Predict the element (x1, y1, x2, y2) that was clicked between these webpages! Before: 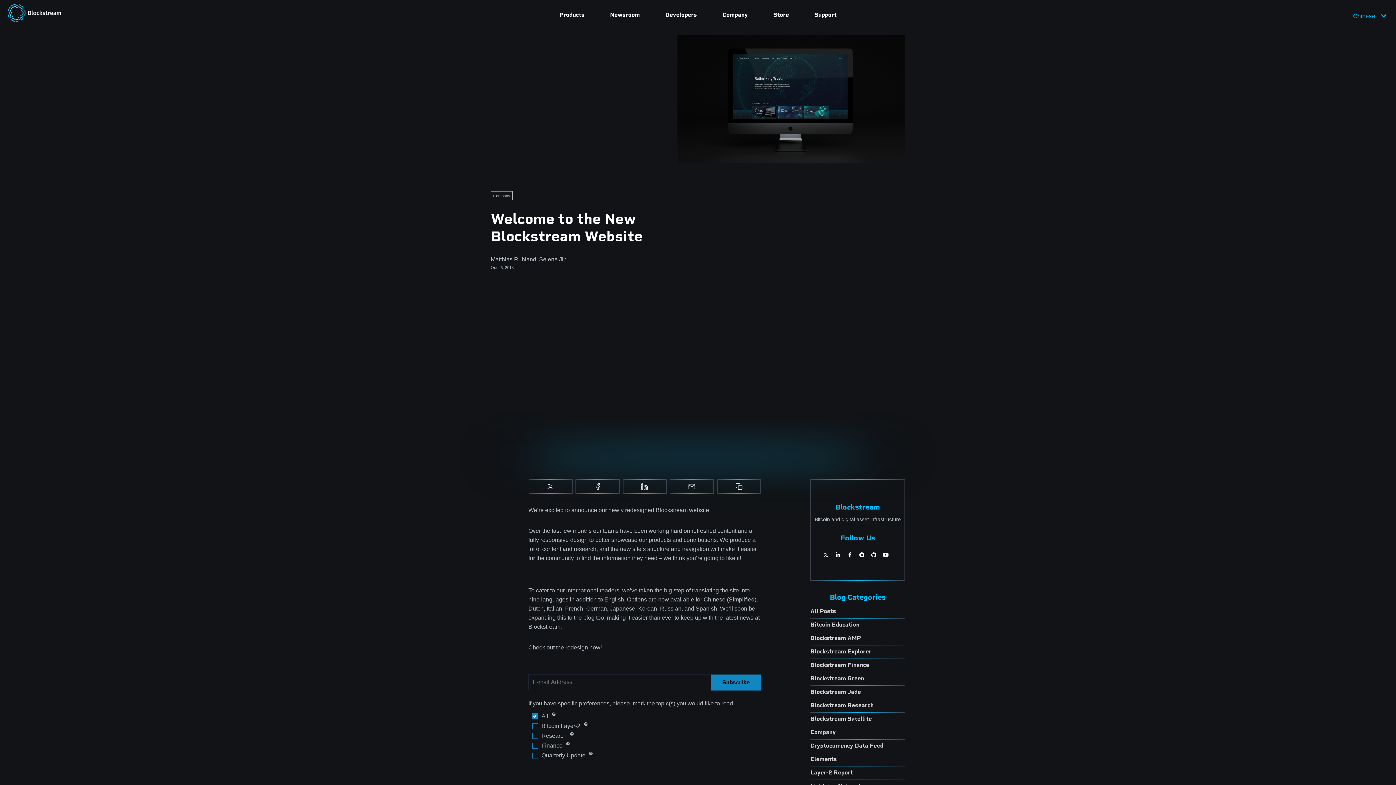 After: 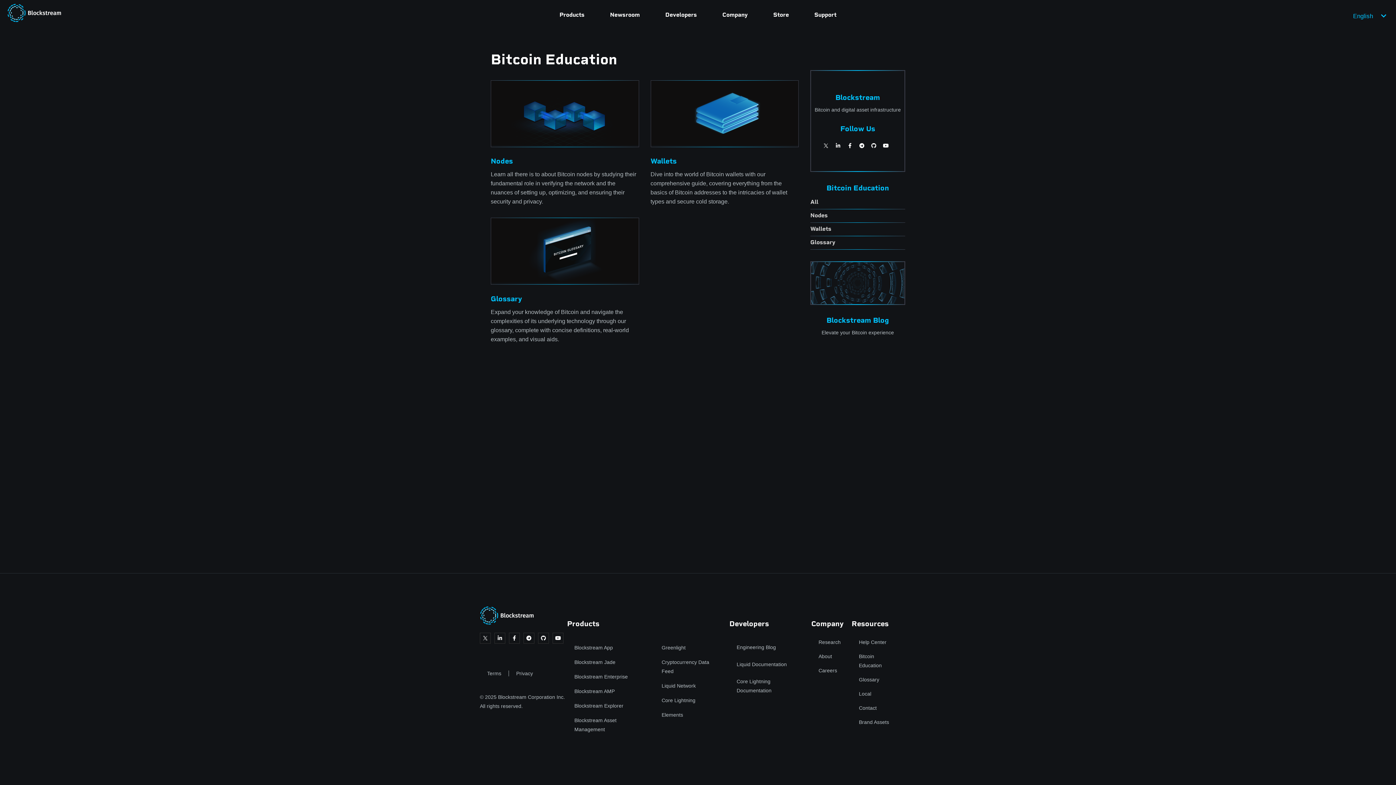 Action: label: bitcoin-education bbox: (810, 618, 905, 632)